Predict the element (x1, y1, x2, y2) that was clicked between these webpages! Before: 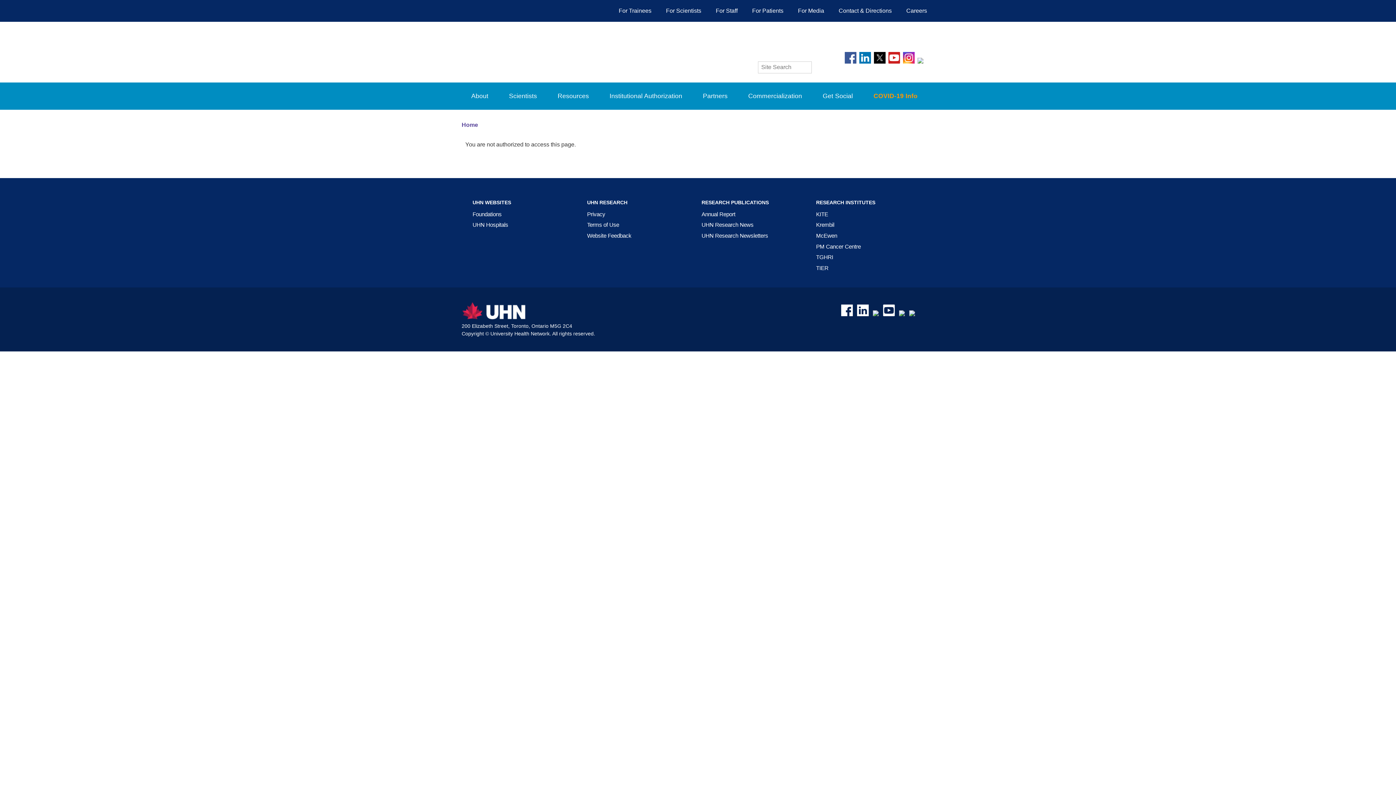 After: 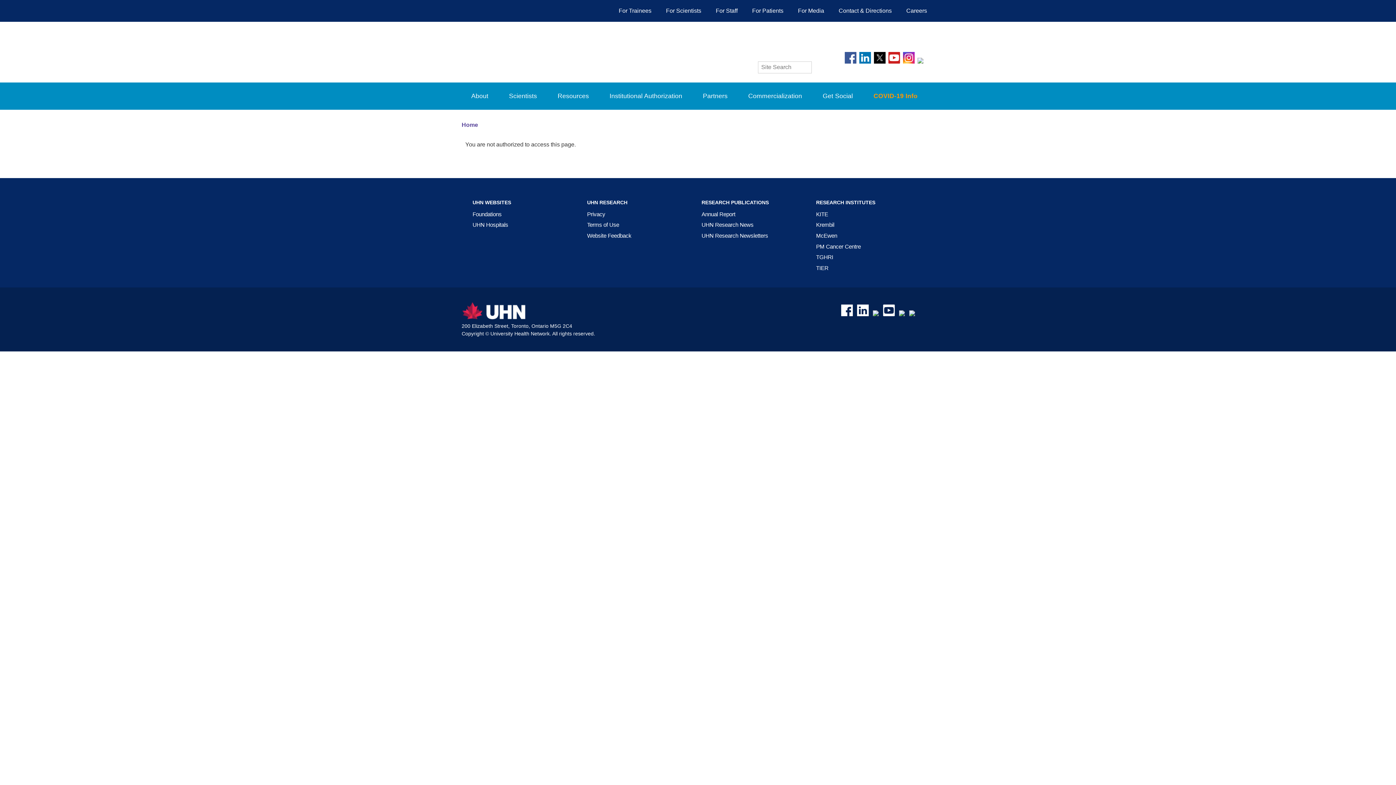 Action: bbox: (857, 309, 868, 315)